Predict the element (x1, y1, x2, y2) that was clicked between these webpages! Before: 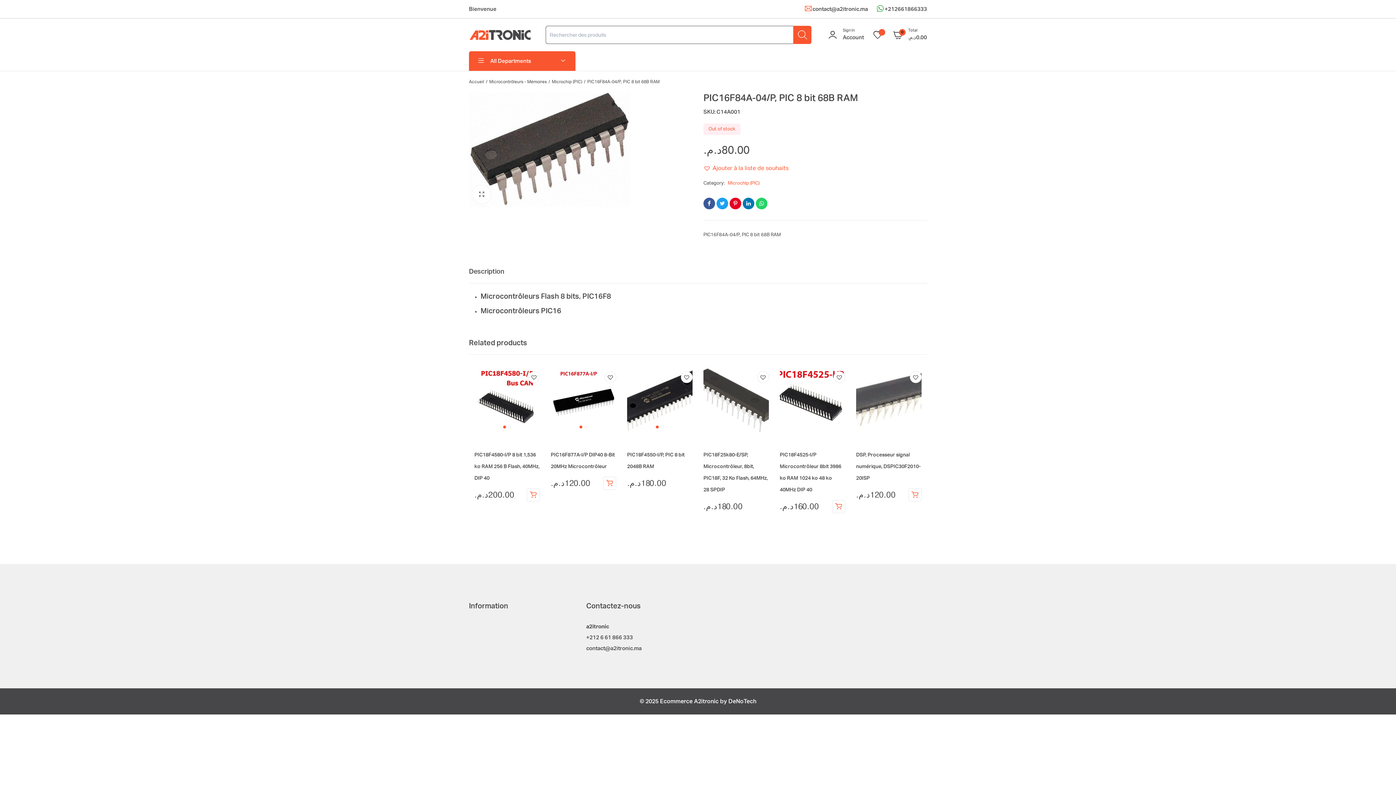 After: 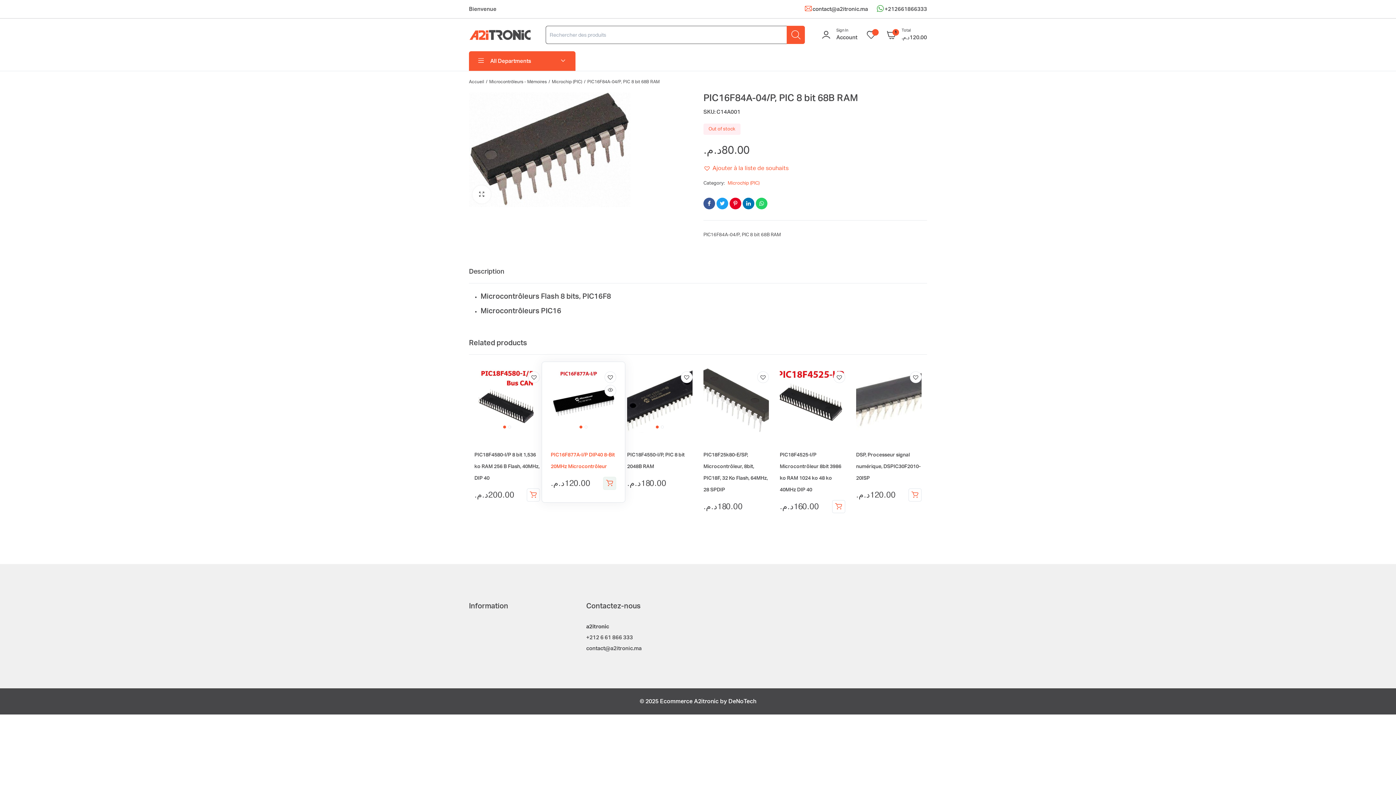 Action: bbox: (603, 477, 616, 490) label: Ajouter au panier : “PIC16F877A-I/P DIP40 8-Bit 20MHz Microcontrôleur”